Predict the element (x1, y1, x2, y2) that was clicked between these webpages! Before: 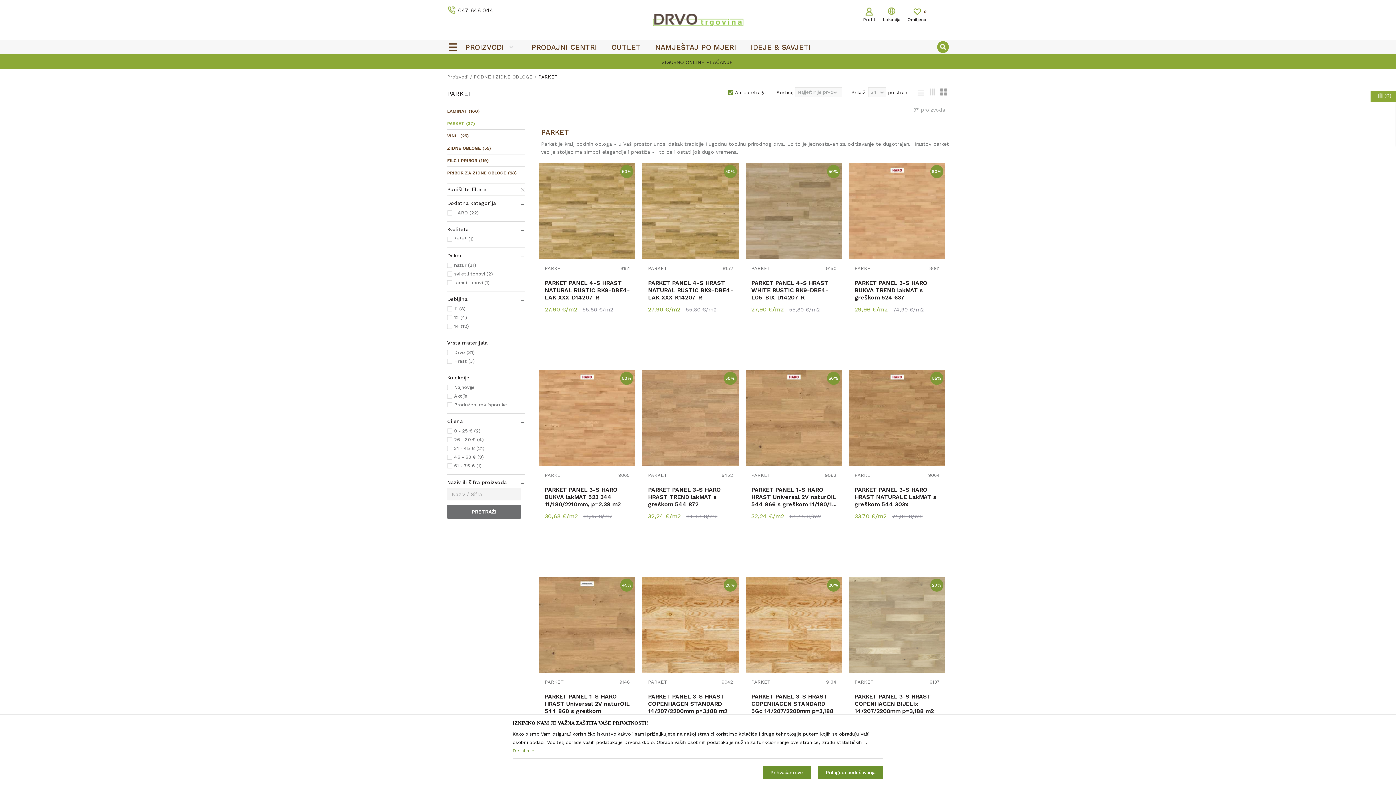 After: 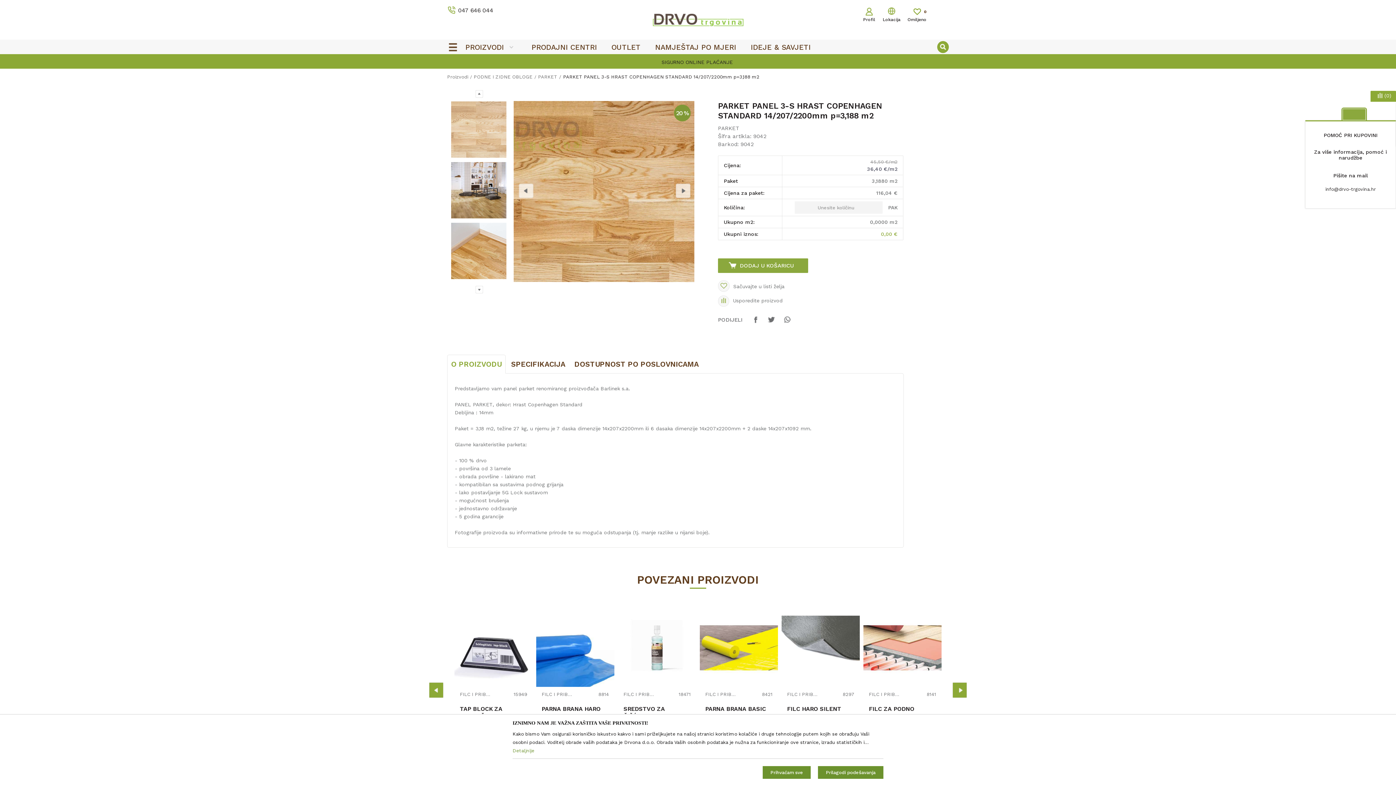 Action: bbox: (648, 693, 733, 715) label: PARKET PANEL 3-S HRAST COPENHAGEN STANDARD 14/207/2200mm p=3,188 m2